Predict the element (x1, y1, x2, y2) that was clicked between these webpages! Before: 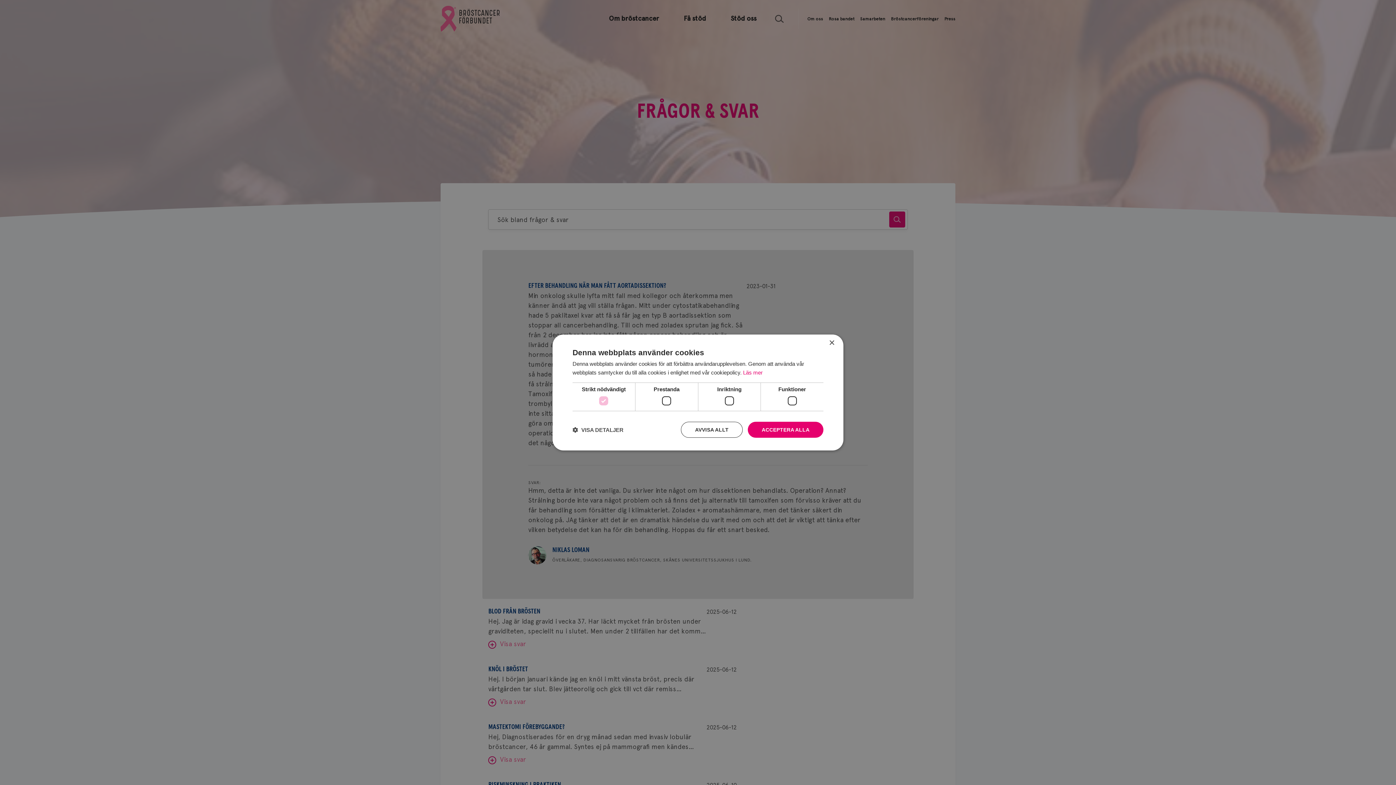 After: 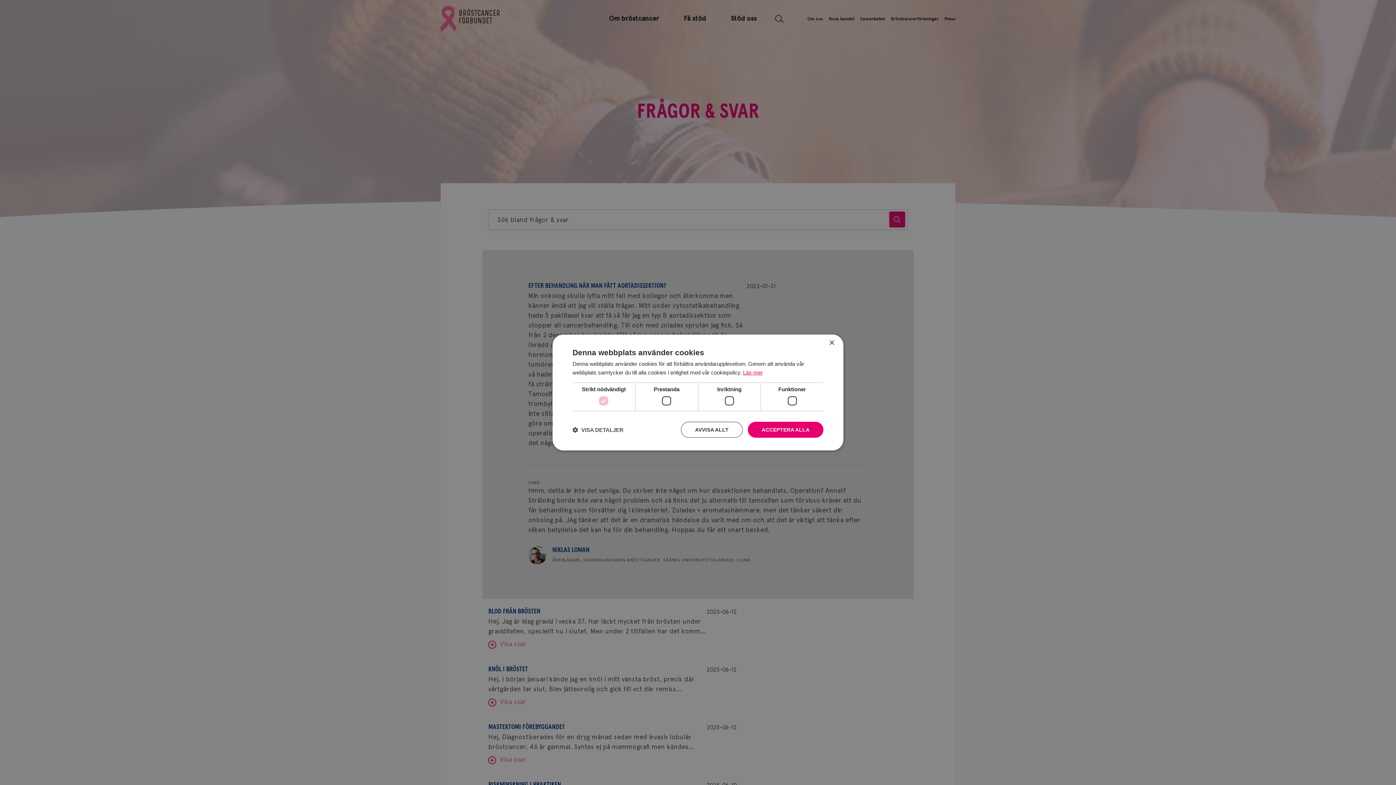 Action: label: Läs mer, opens a new window bbox: (743, 369, 762, 375)